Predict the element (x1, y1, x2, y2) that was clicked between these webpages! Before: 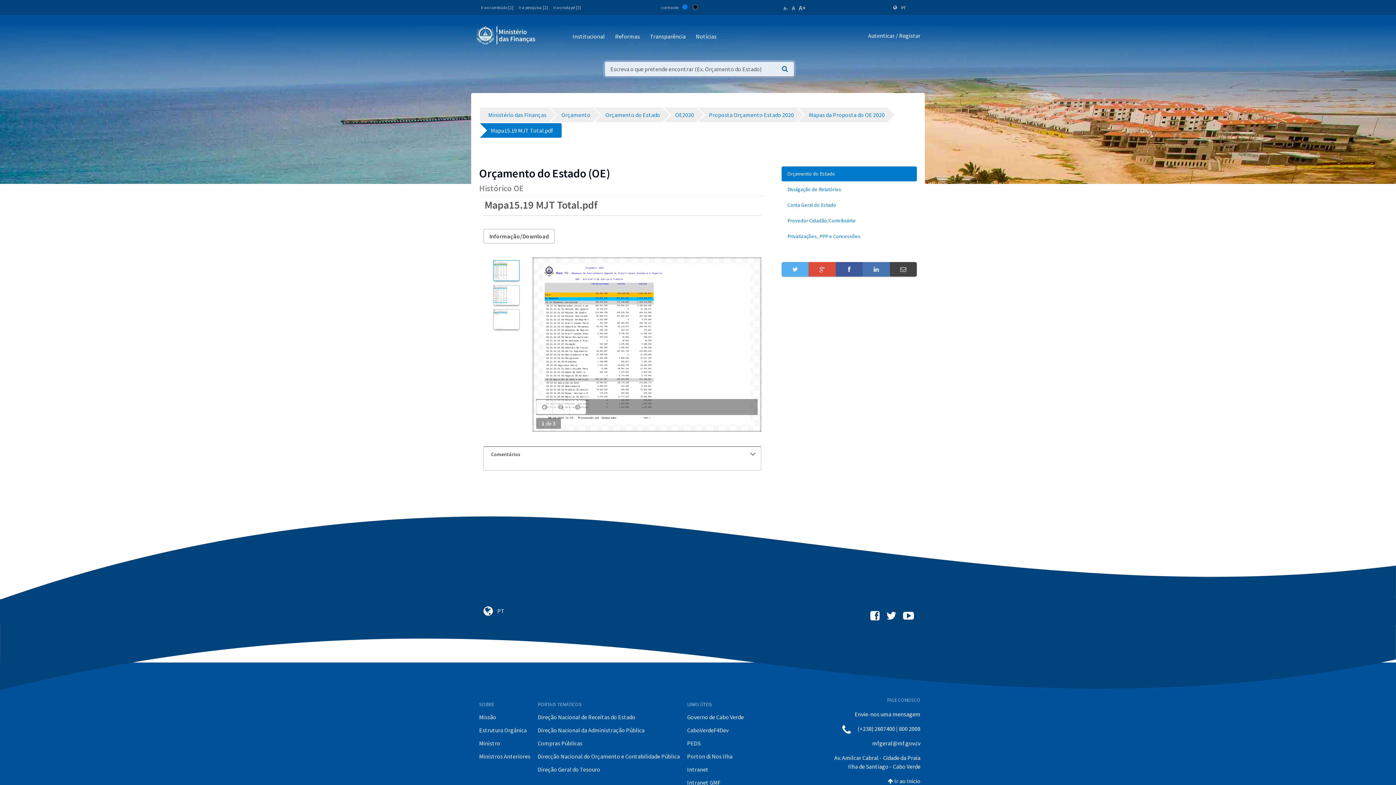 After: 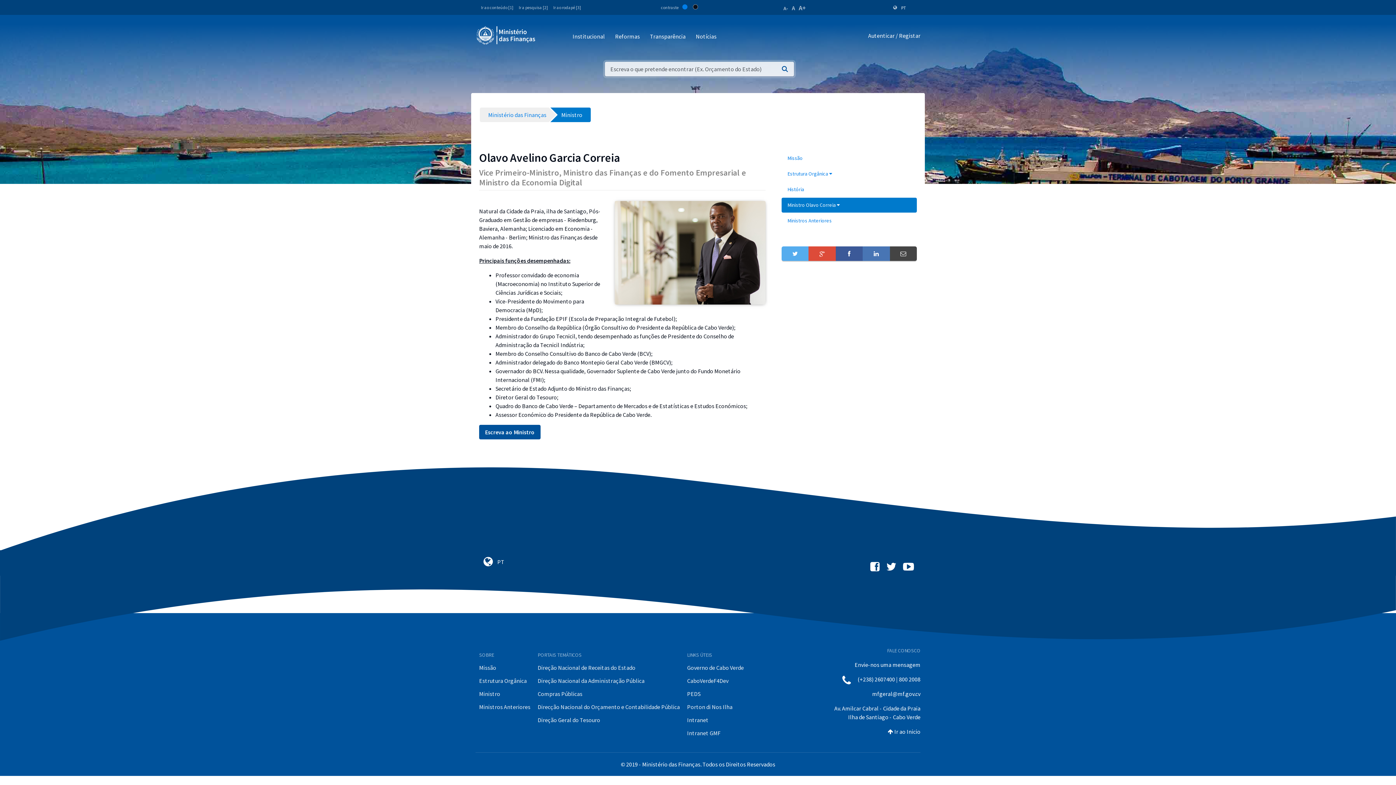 Action: label: Ministro bbox: (479, 739, 530, 747)